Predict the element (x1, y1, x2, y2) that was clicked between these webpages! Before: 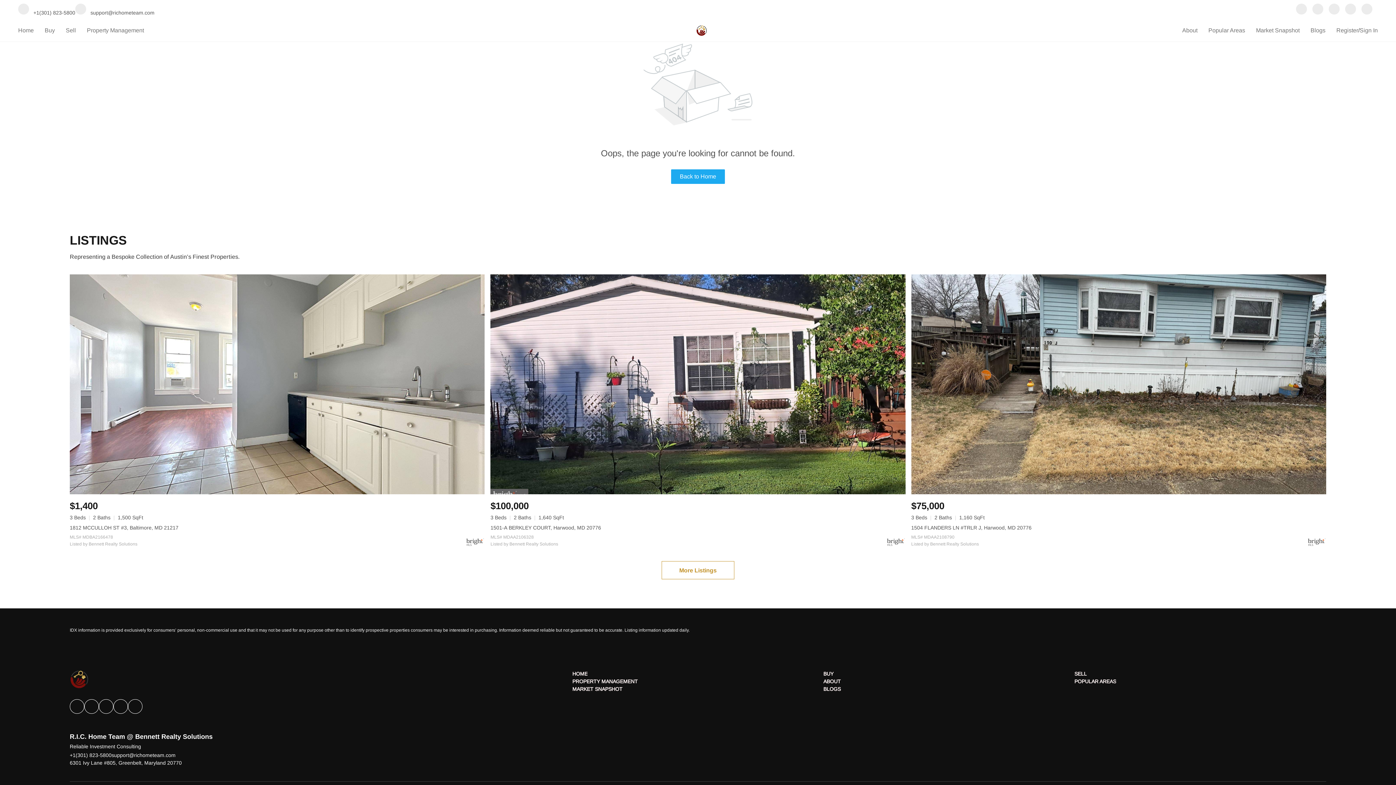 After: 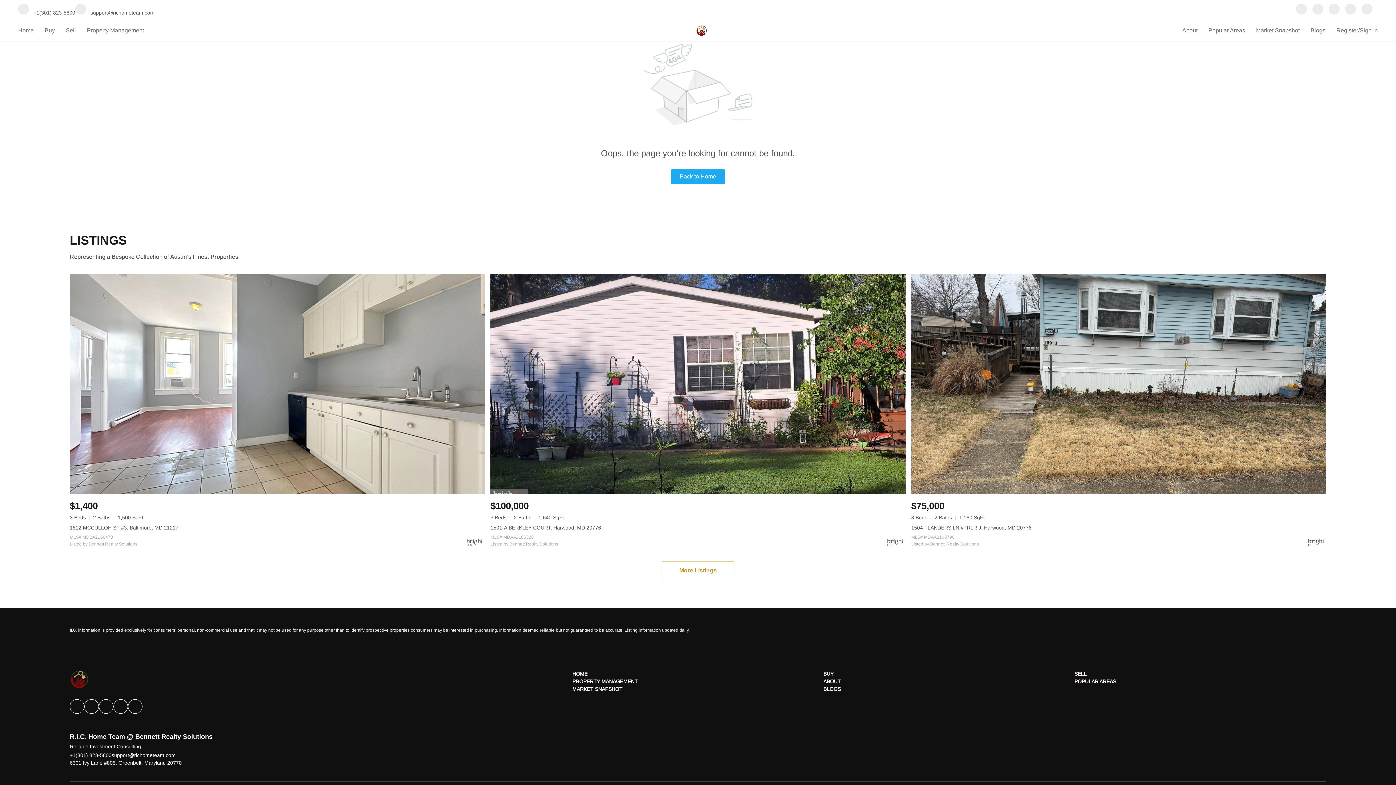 Action: bbox: (1312, 3, 1323, 16) label: linkedin